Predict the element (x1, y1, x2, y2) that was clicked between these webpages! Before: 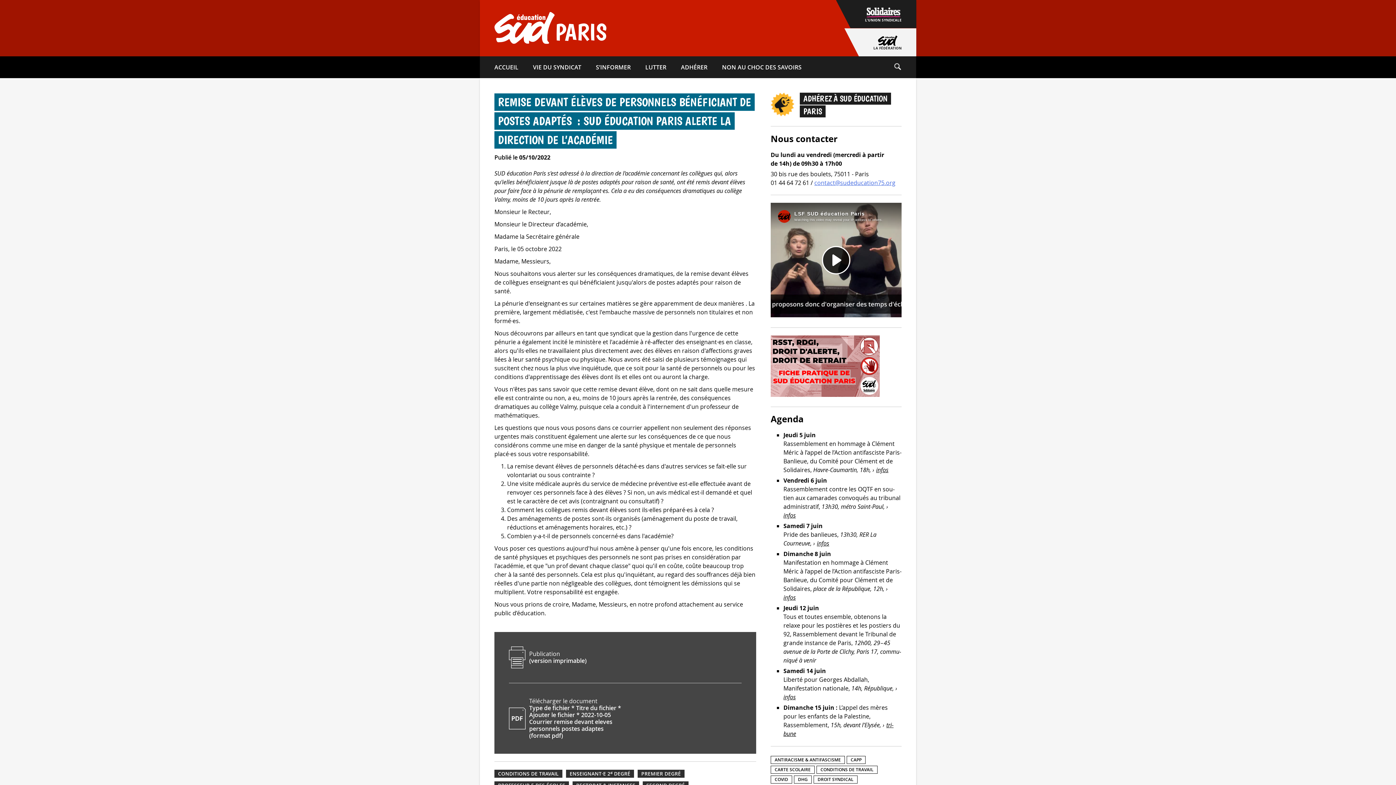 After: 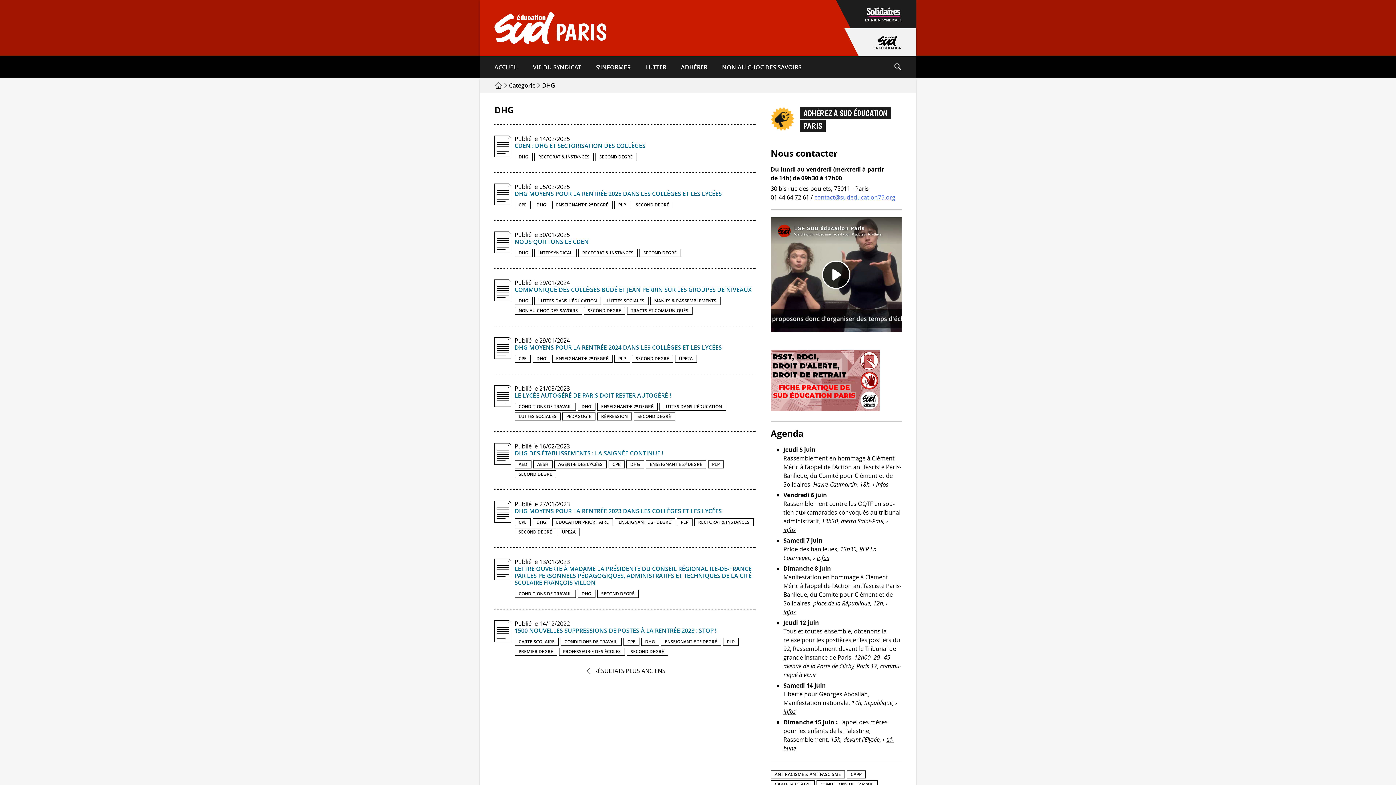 Action: label: DHG (18 éléments) bbox: (794, 776, 812, 784)